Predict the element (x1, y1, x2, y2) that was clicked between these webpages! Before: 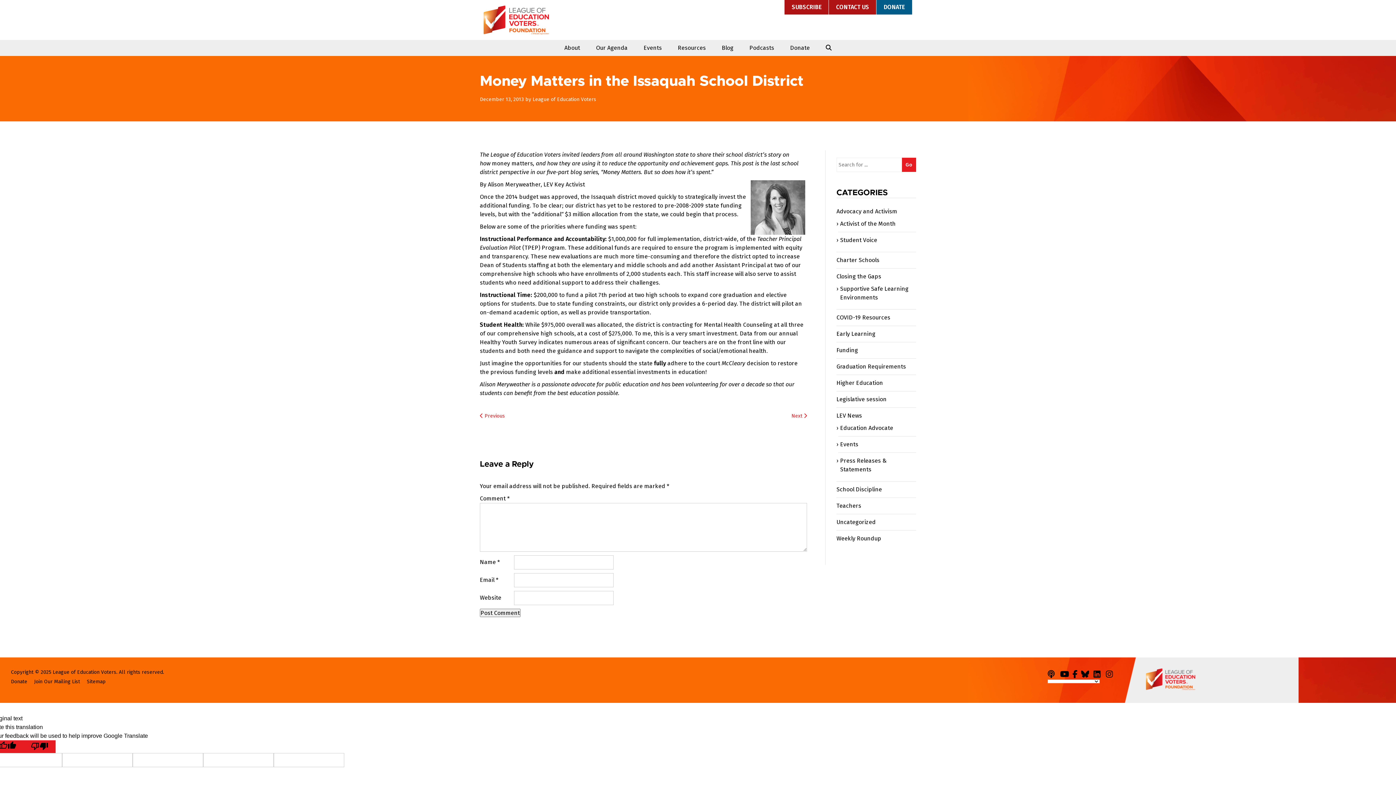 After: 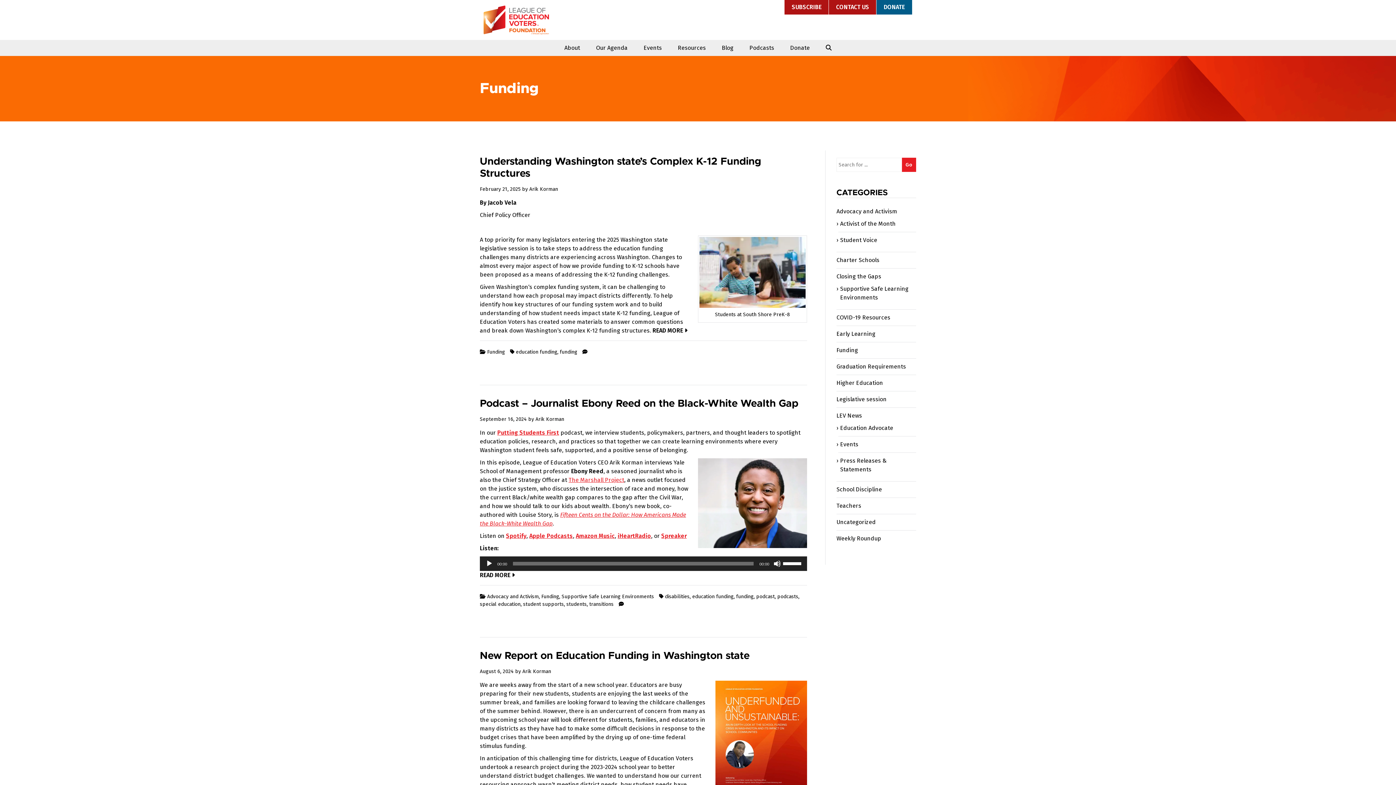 Action: label: Funding bbox: (836, 346, 858, 353)